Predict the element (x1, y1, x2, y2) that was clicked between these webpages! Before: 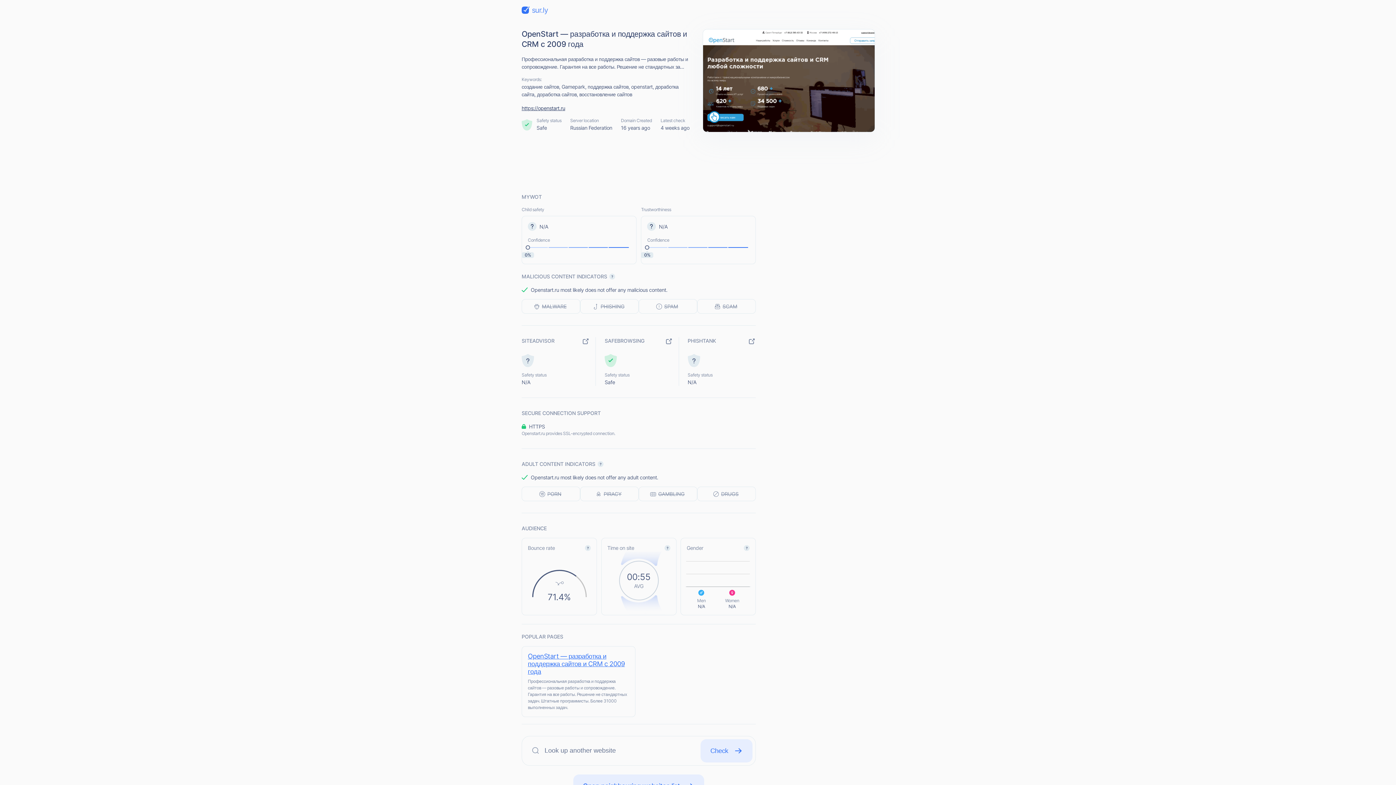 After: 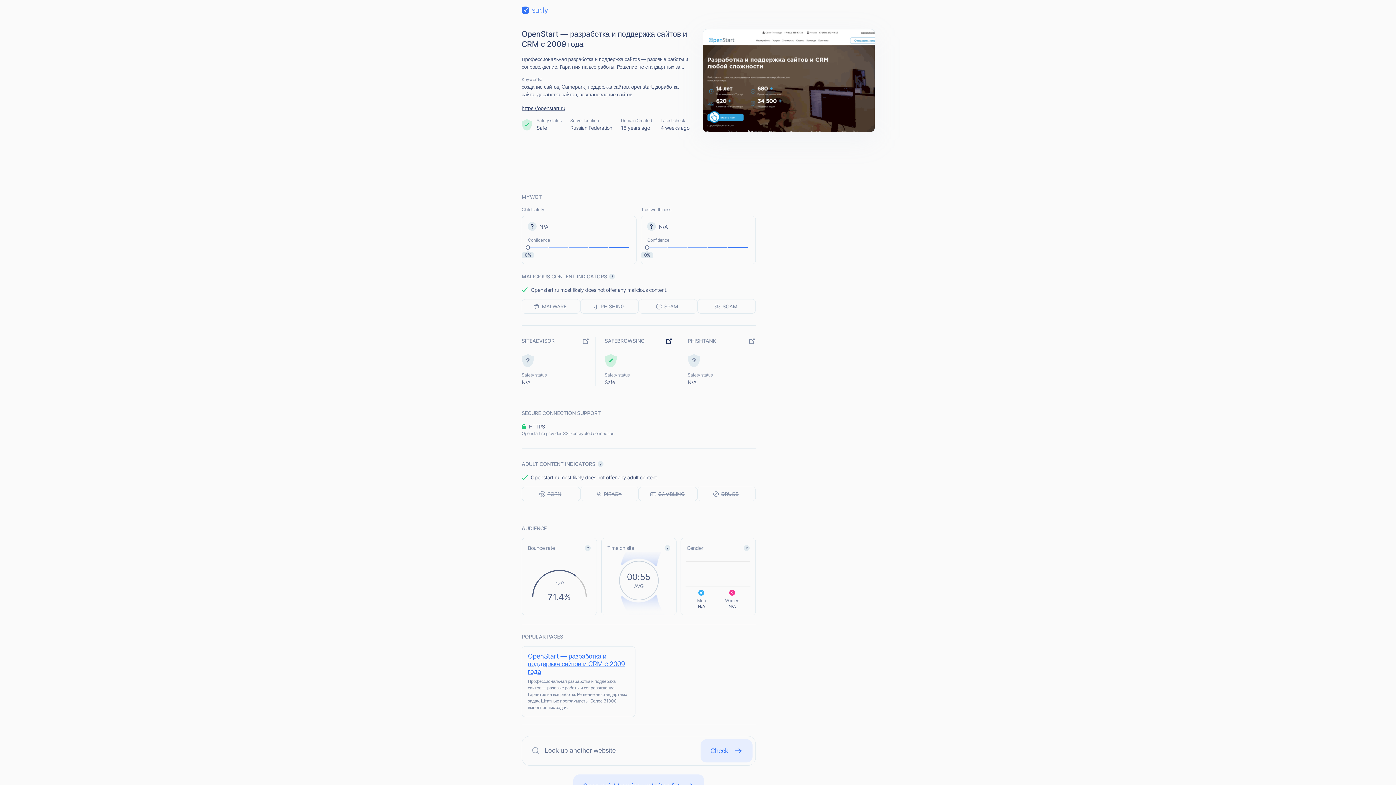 Action: bbox: (664, 337, 672, 348)